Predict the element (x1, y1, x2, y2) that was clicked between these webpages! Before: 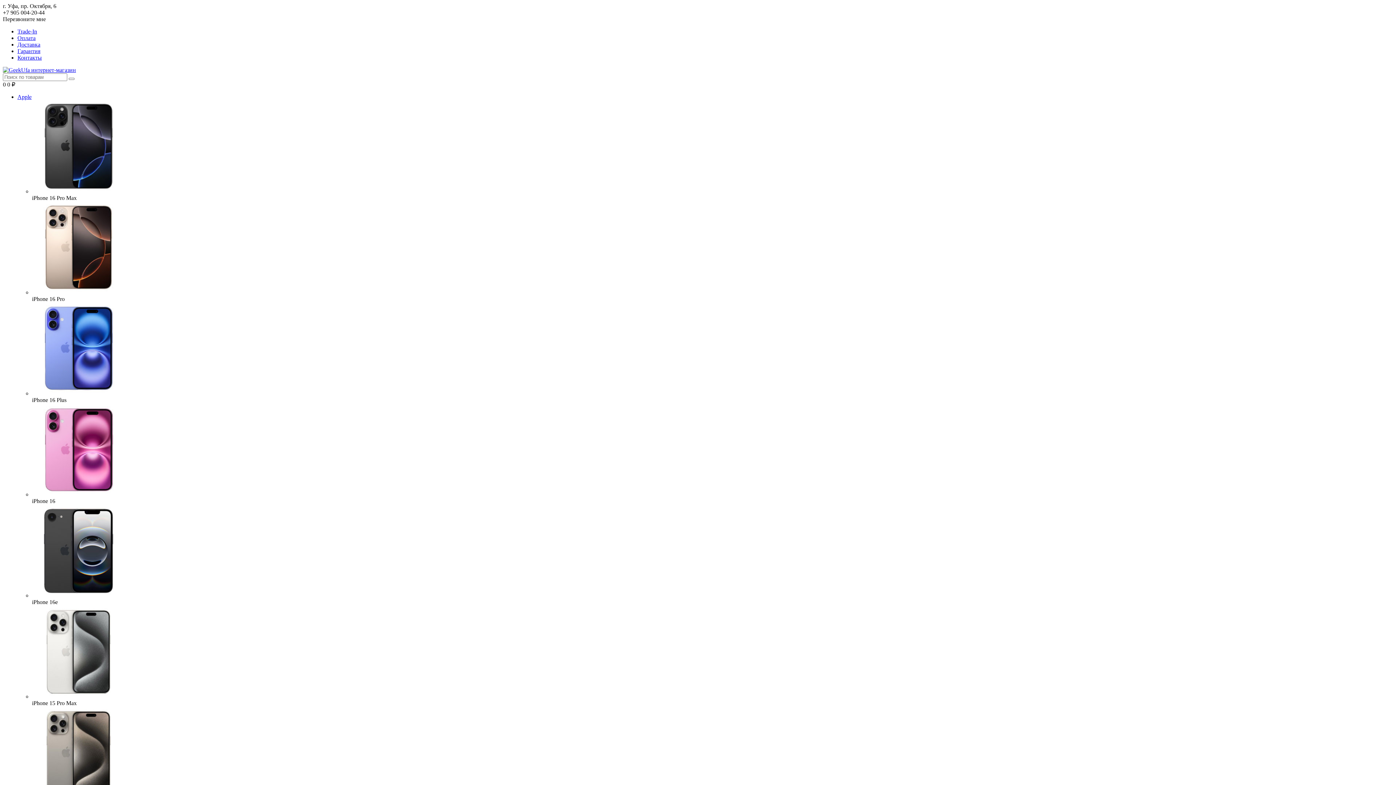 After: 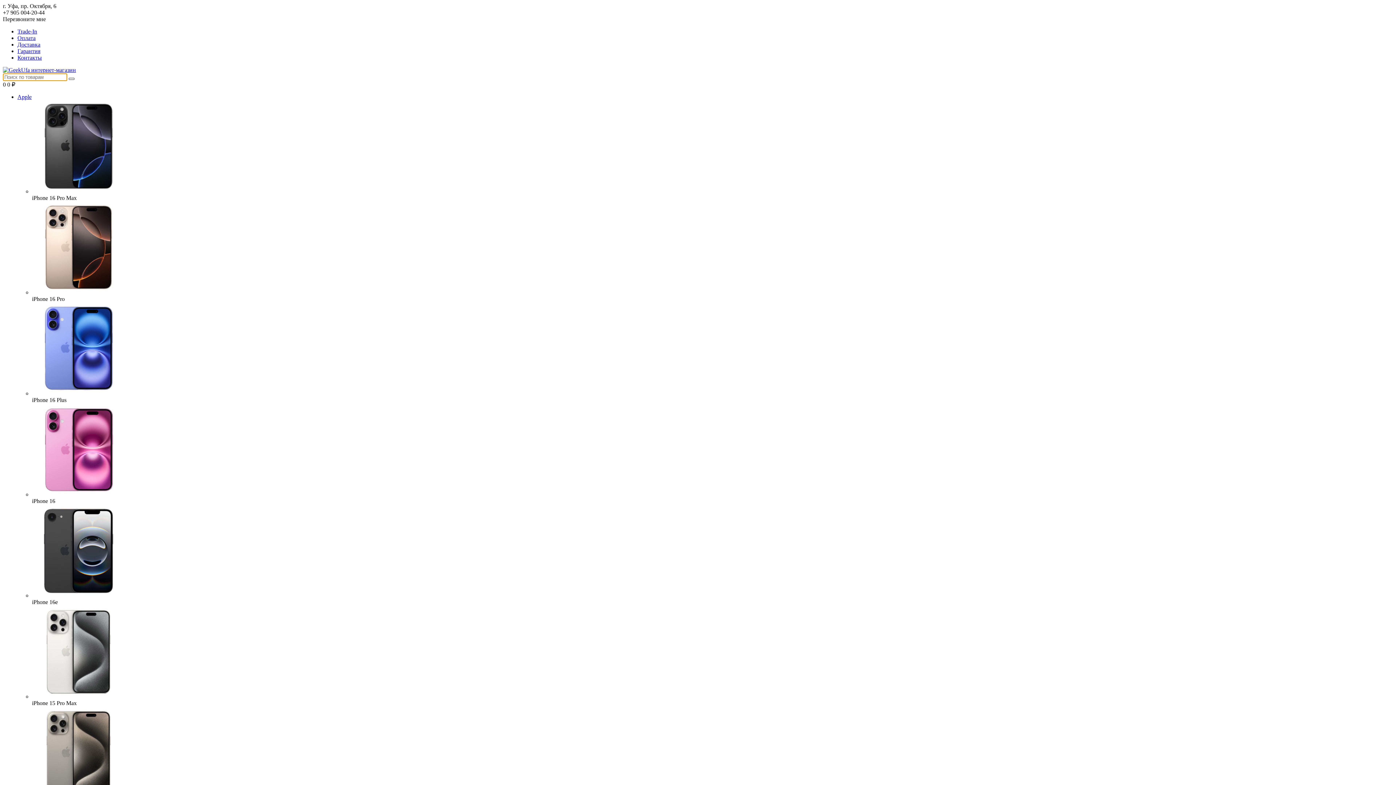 Action: bbox: (68, 77, 74, 80)